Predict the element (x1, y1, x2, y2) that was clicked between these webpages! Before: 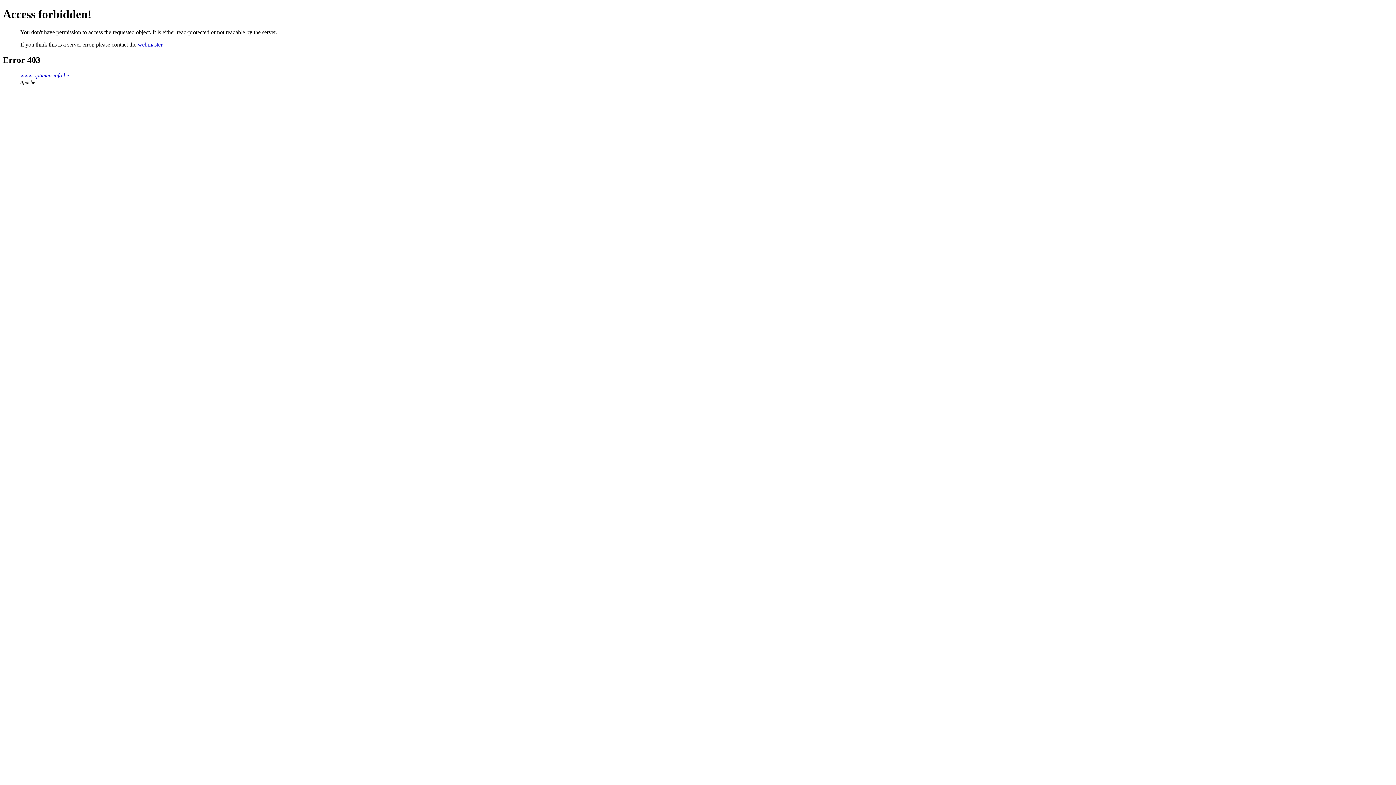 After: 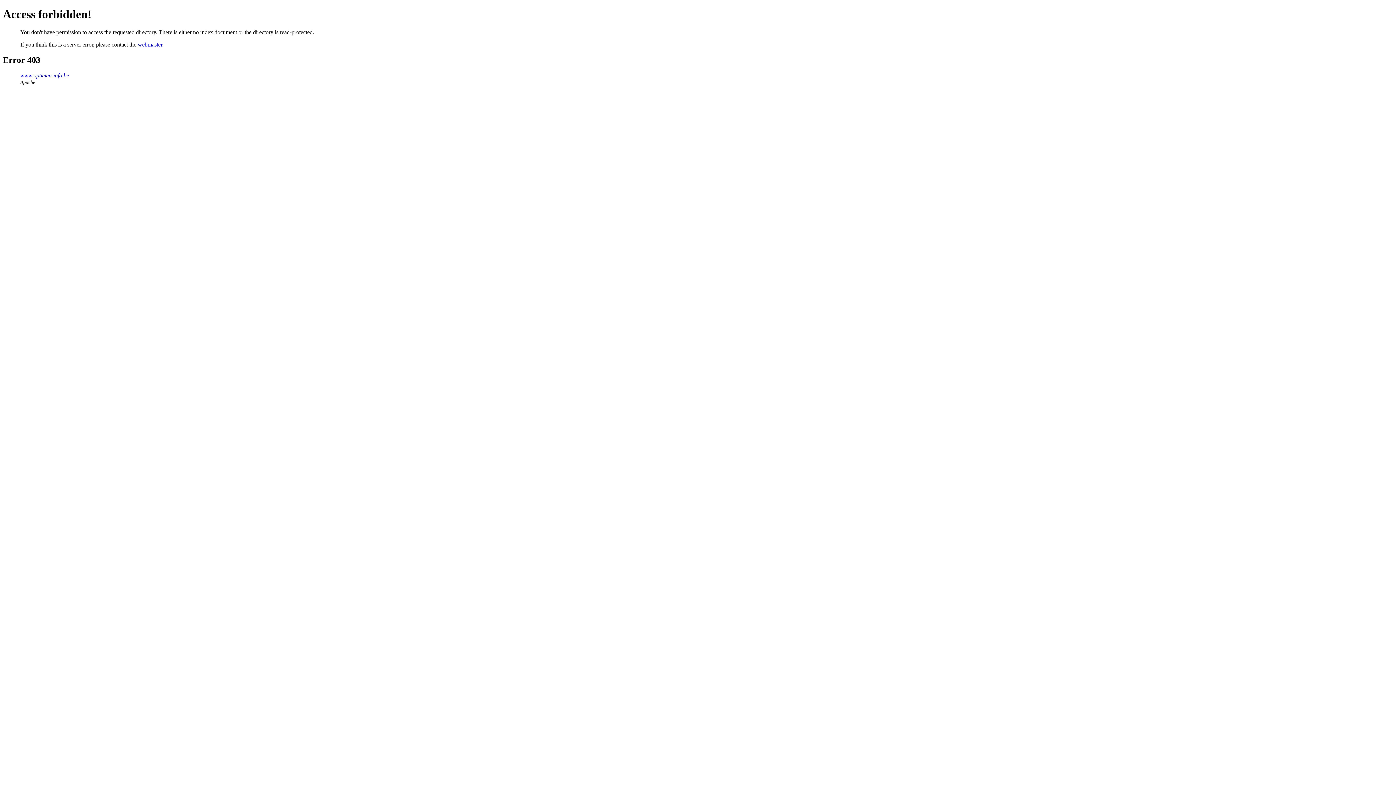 Action: label: www.opticien-info.be bbox: (20, 72, 69, 78)